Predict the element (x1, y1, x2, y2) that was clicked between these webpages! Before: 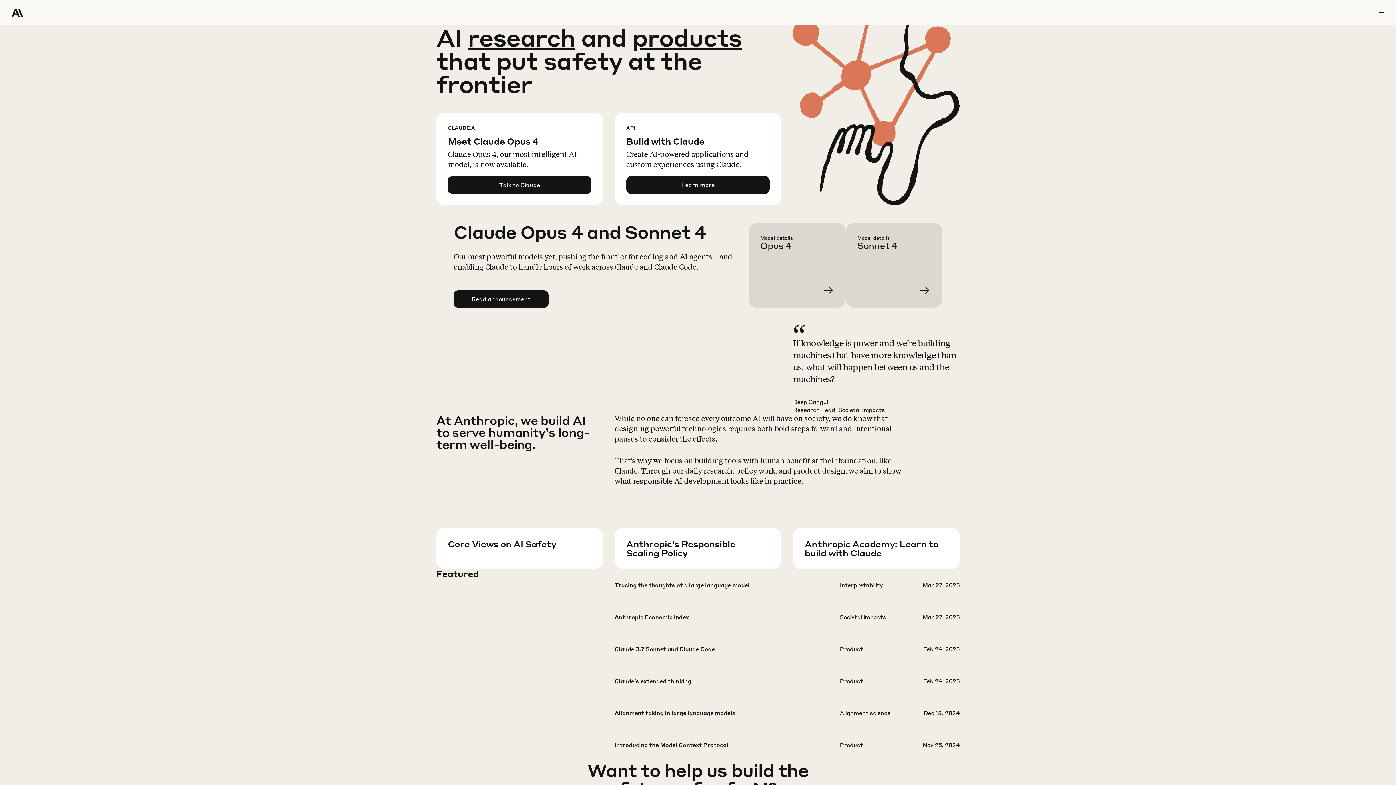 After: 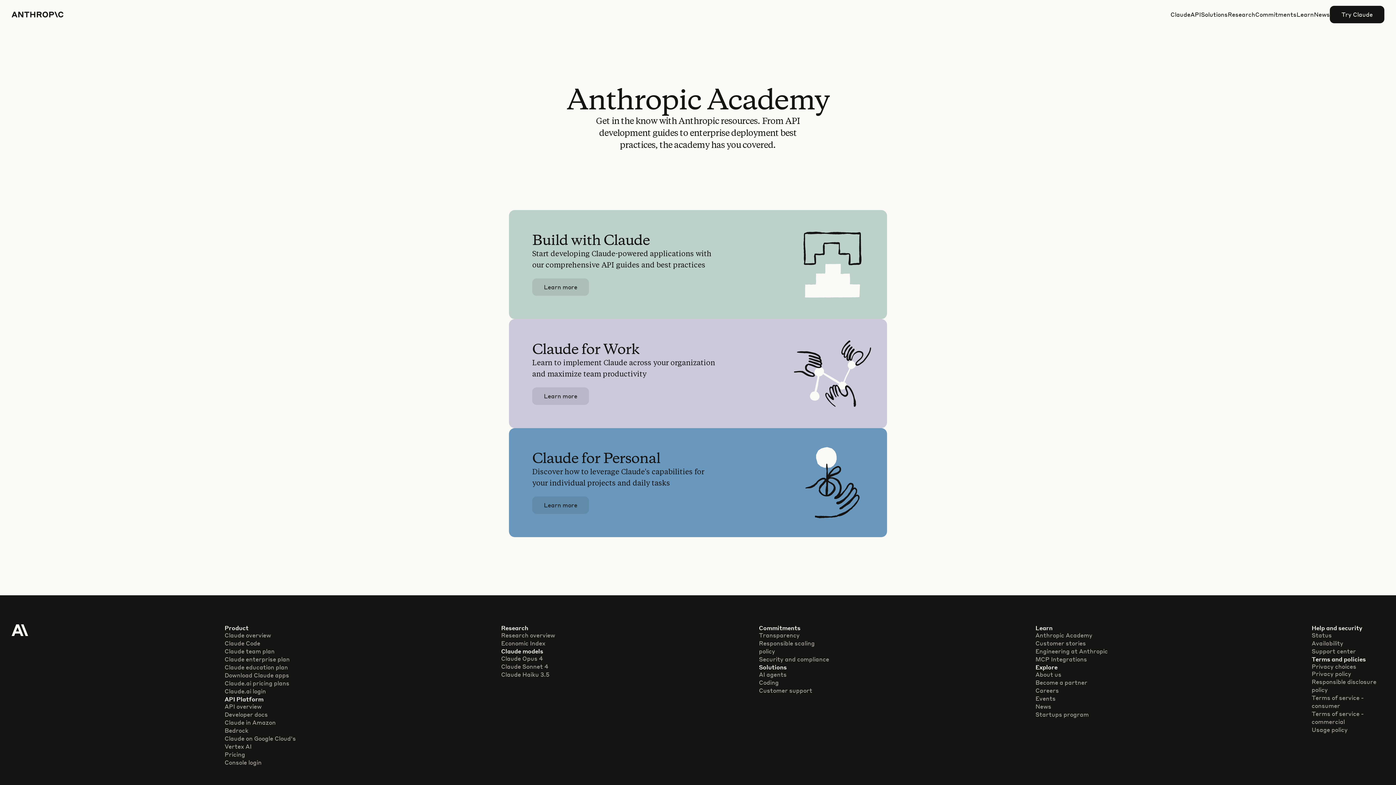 Action: label: Access Anthropic Academy bbox: (804, 557, 971, 599)